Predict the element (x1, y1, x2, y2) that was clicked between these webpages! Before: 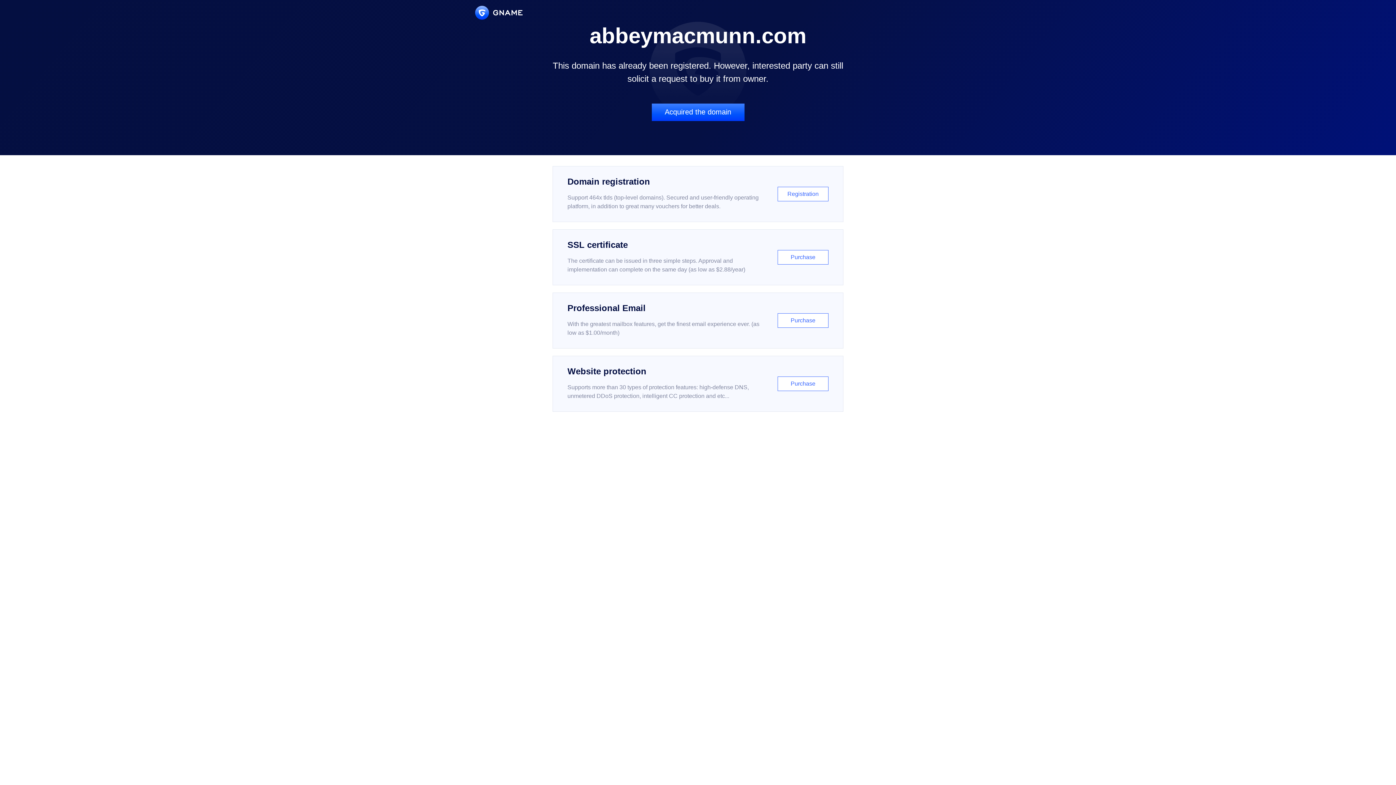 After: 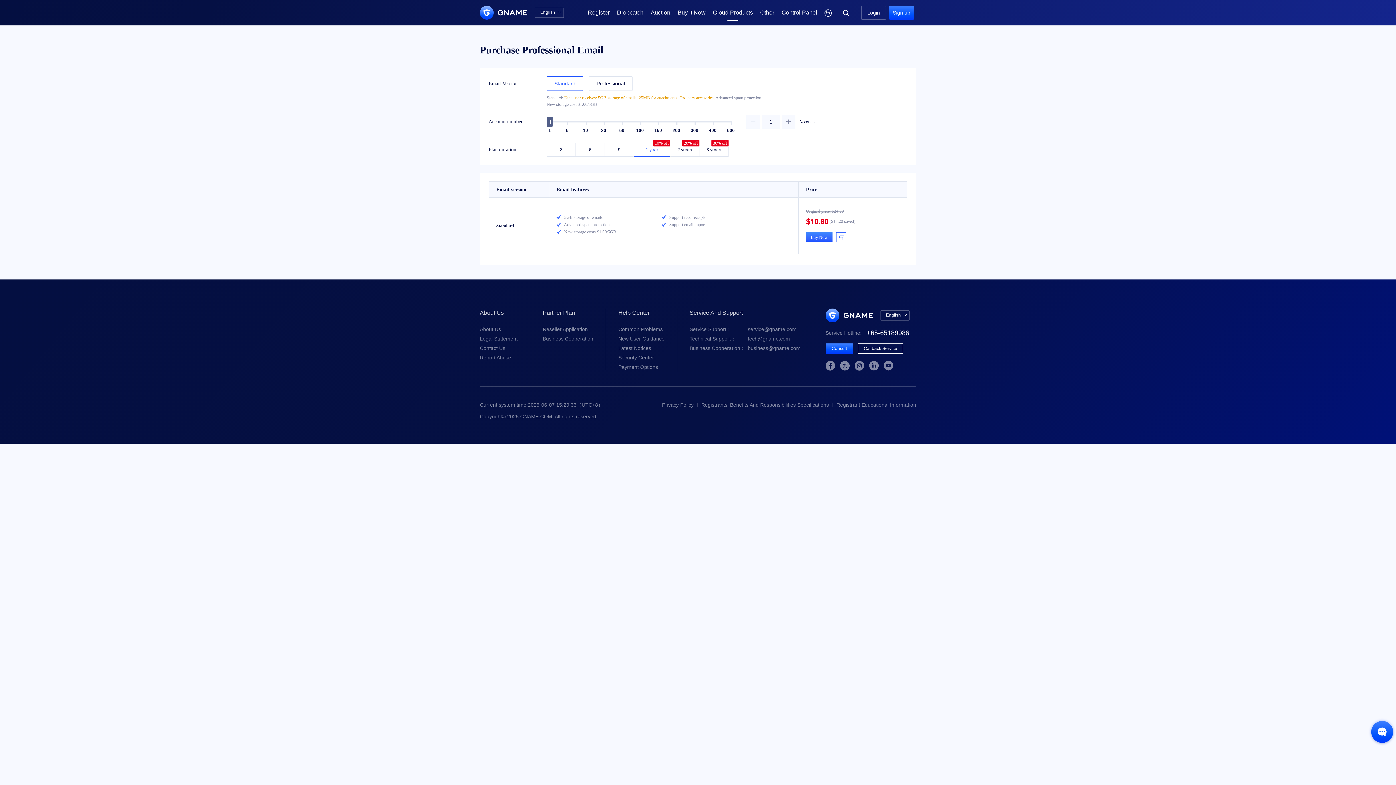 Action: label: Professional Email

With the greatest mailbox features, get the finest email experience ever. (as low as $1.00/month)

Purchase bbox: (552, 292, 843, 348)